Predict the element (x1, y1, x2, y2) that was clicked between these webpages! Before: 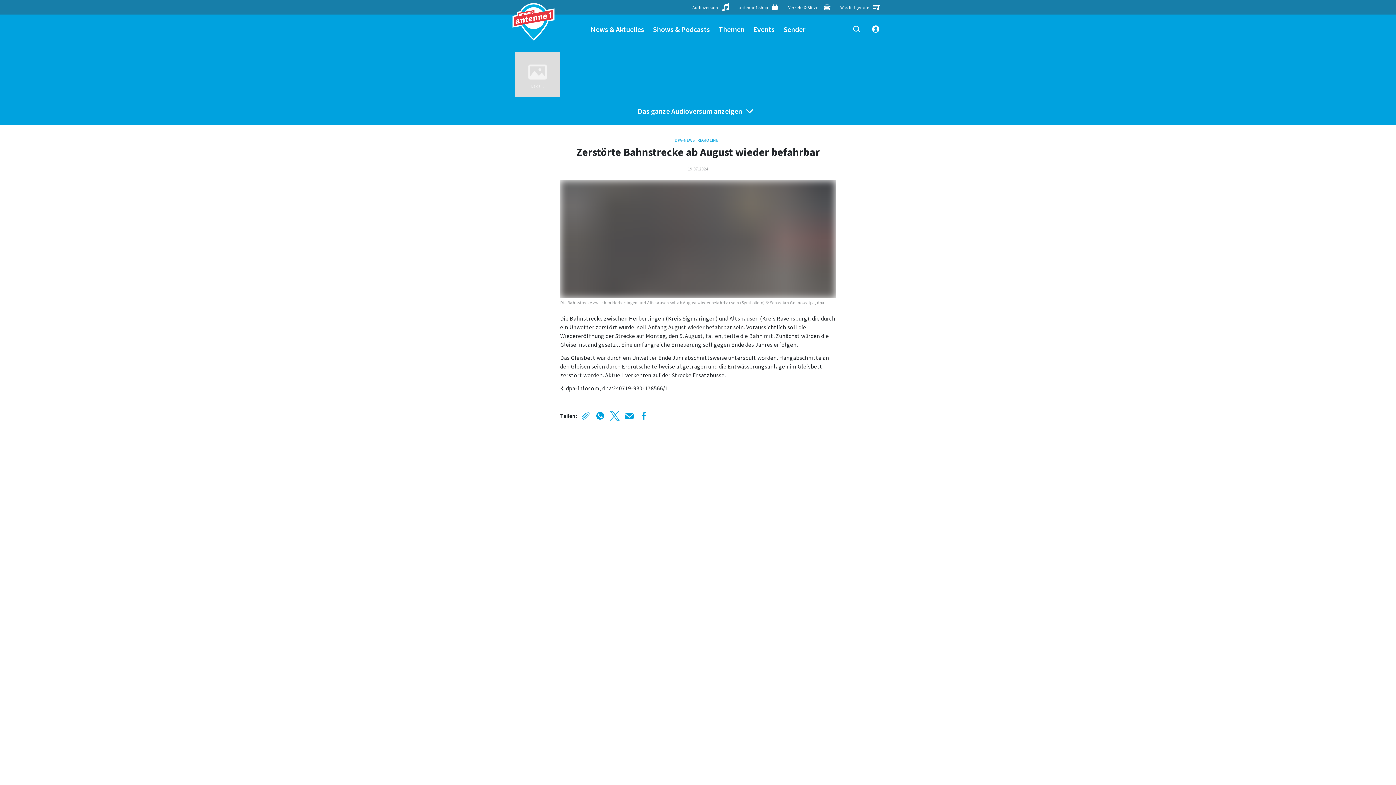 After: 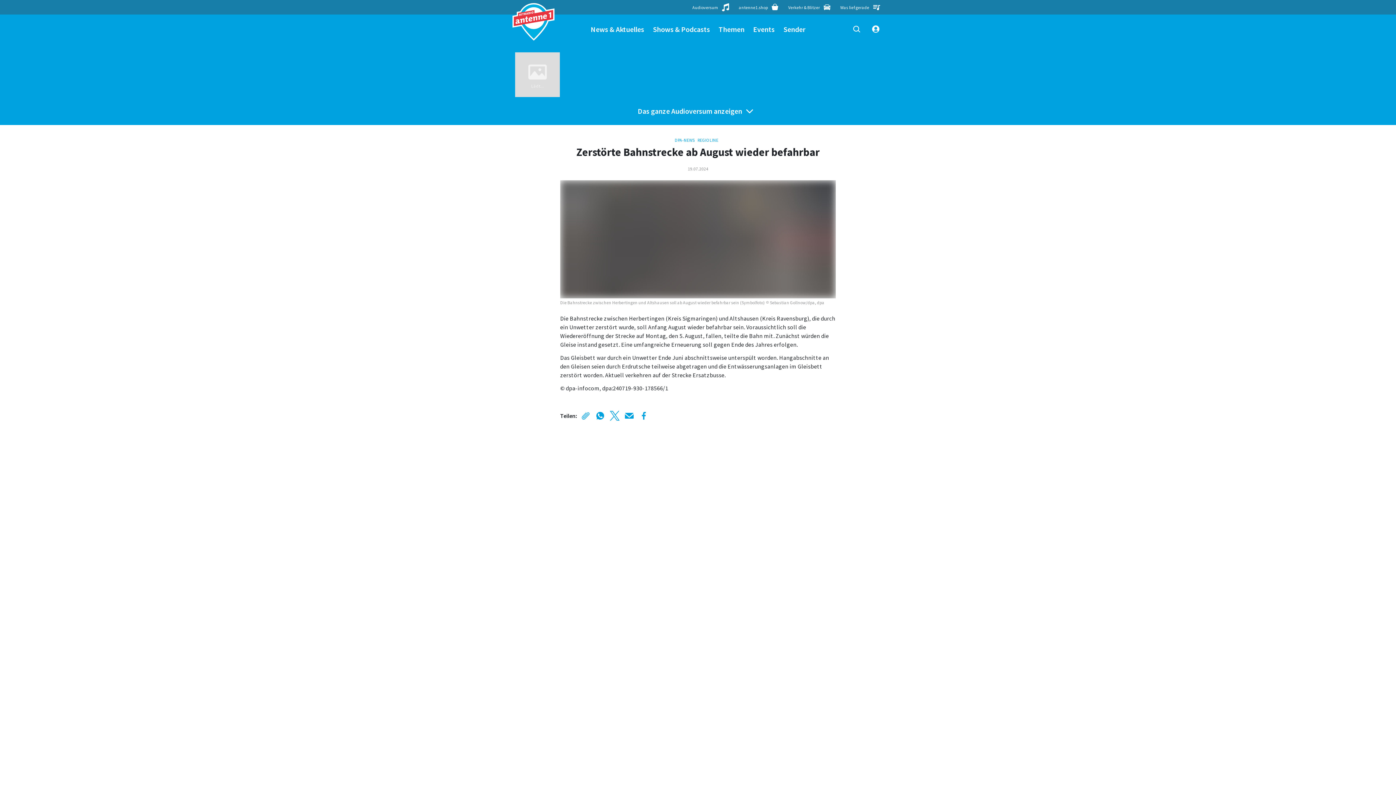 Action: bbox: (718, 14, 744, 43) label: Themen